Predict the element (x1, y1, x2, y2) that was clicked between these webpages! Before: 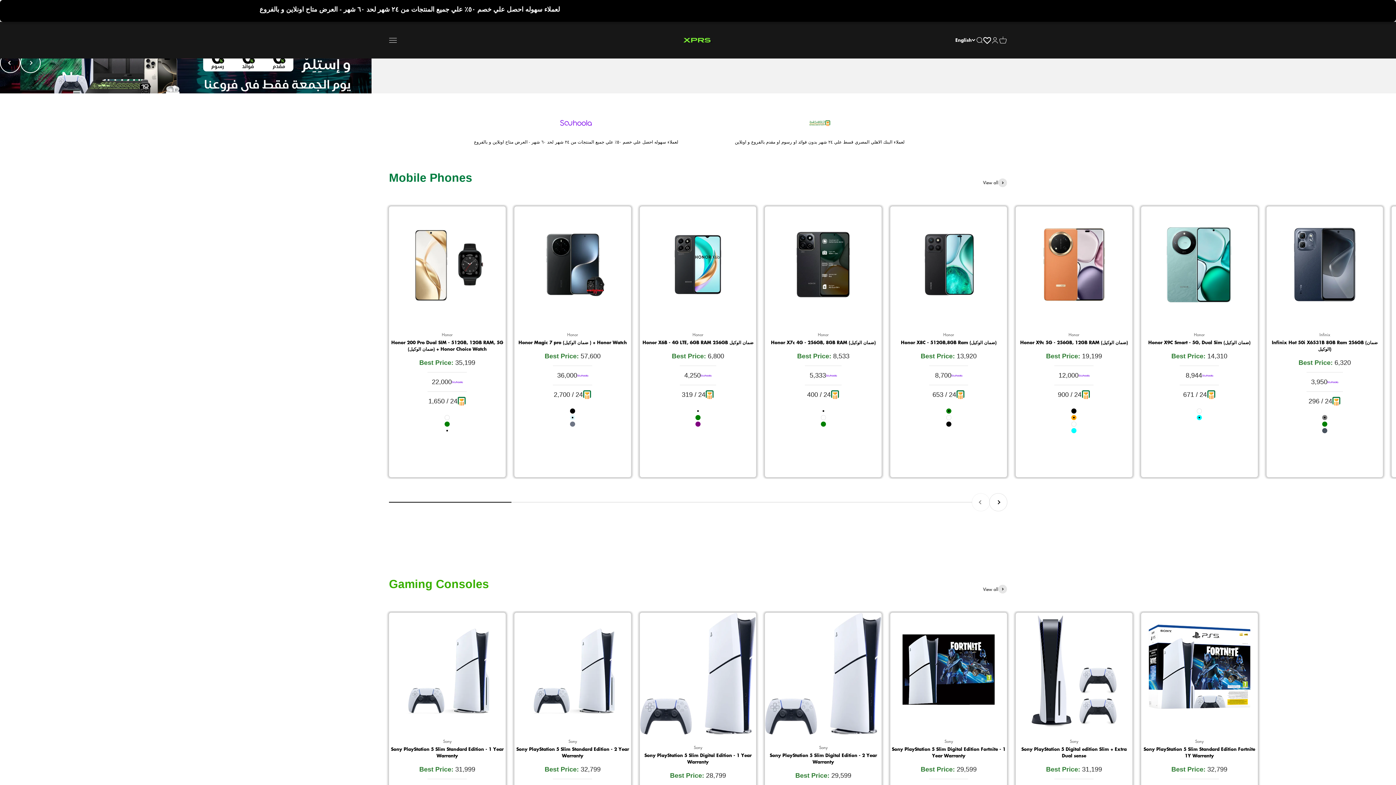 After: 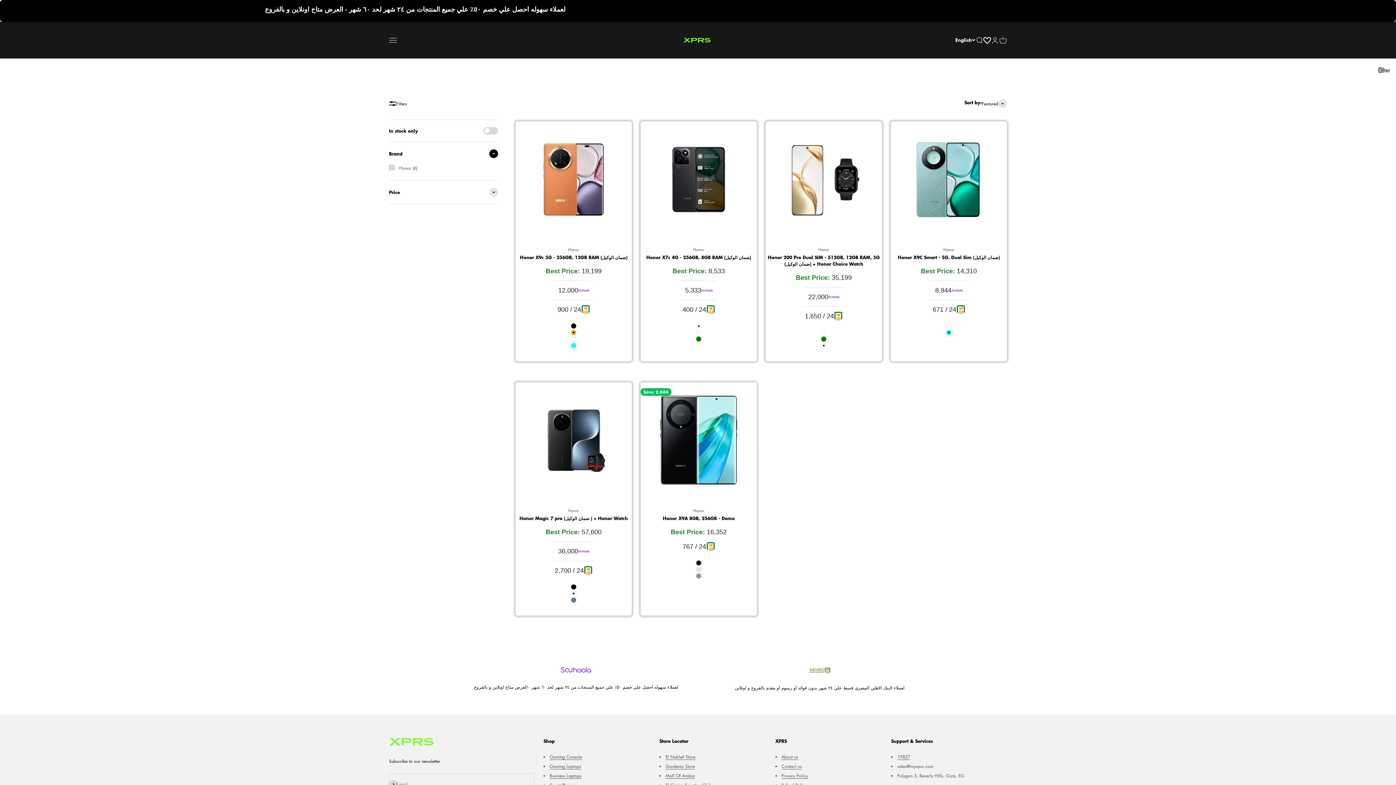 Action: bbox: (1068, 331, 1079, 338) label: Honor